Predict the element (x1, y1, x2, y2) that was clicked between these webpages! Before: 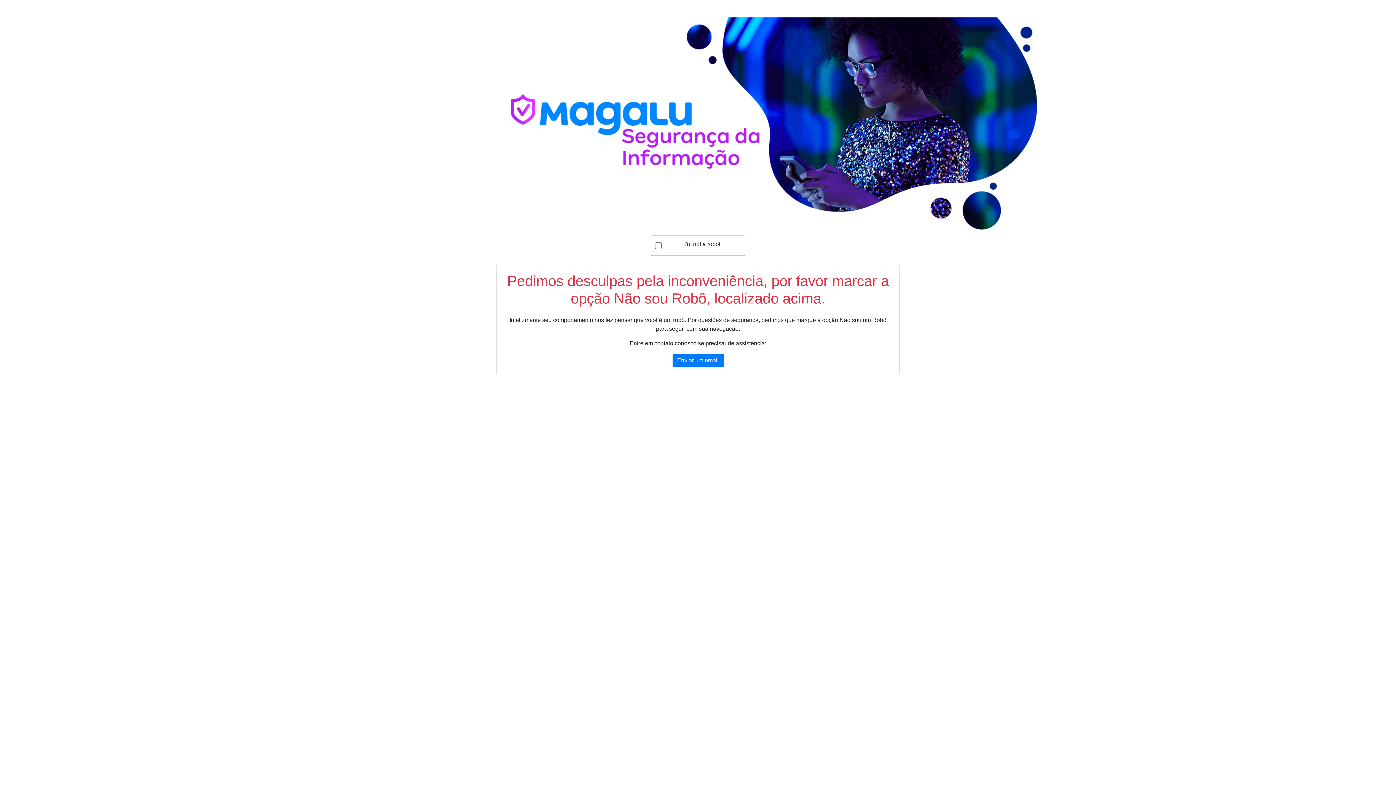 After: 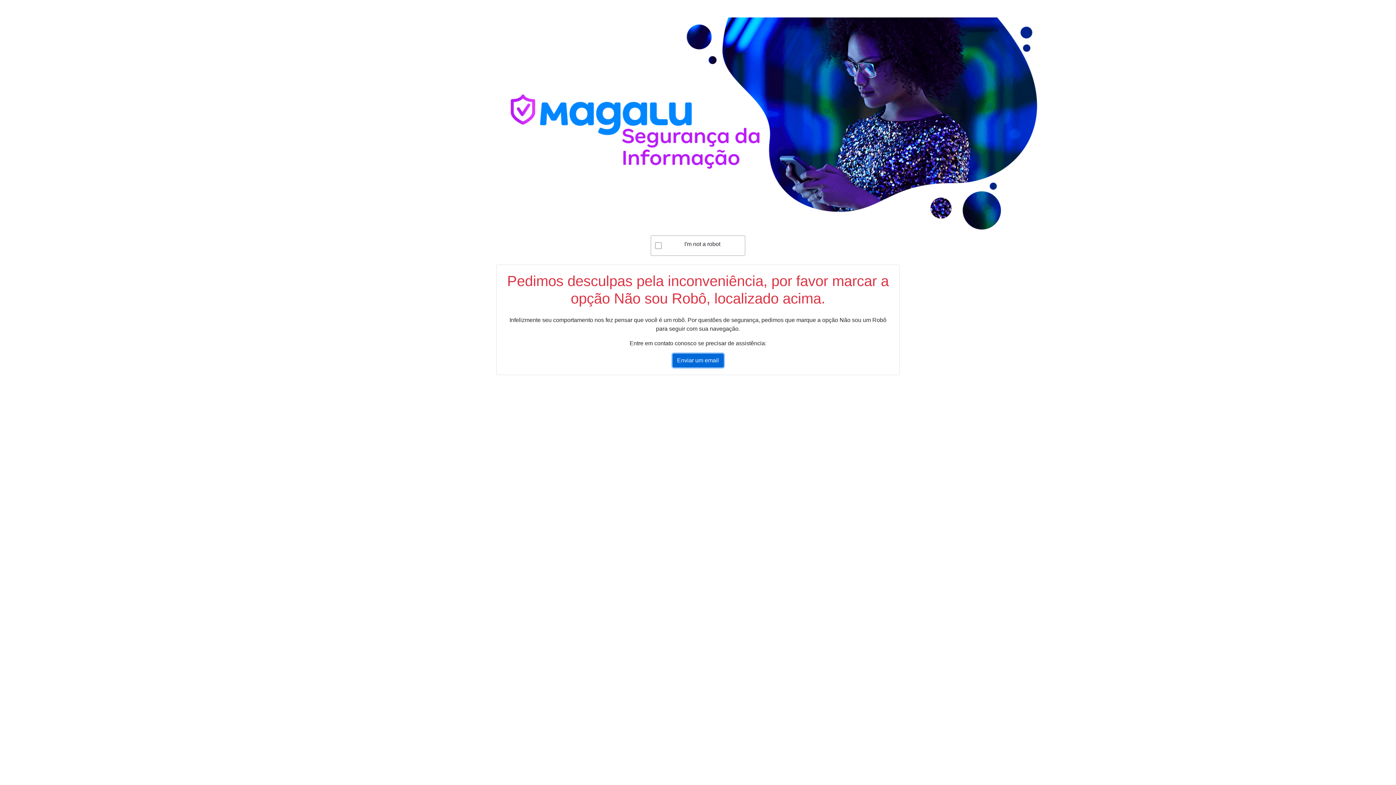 Action: bbox: (672, 353, 723, 367) label: Enviar um email